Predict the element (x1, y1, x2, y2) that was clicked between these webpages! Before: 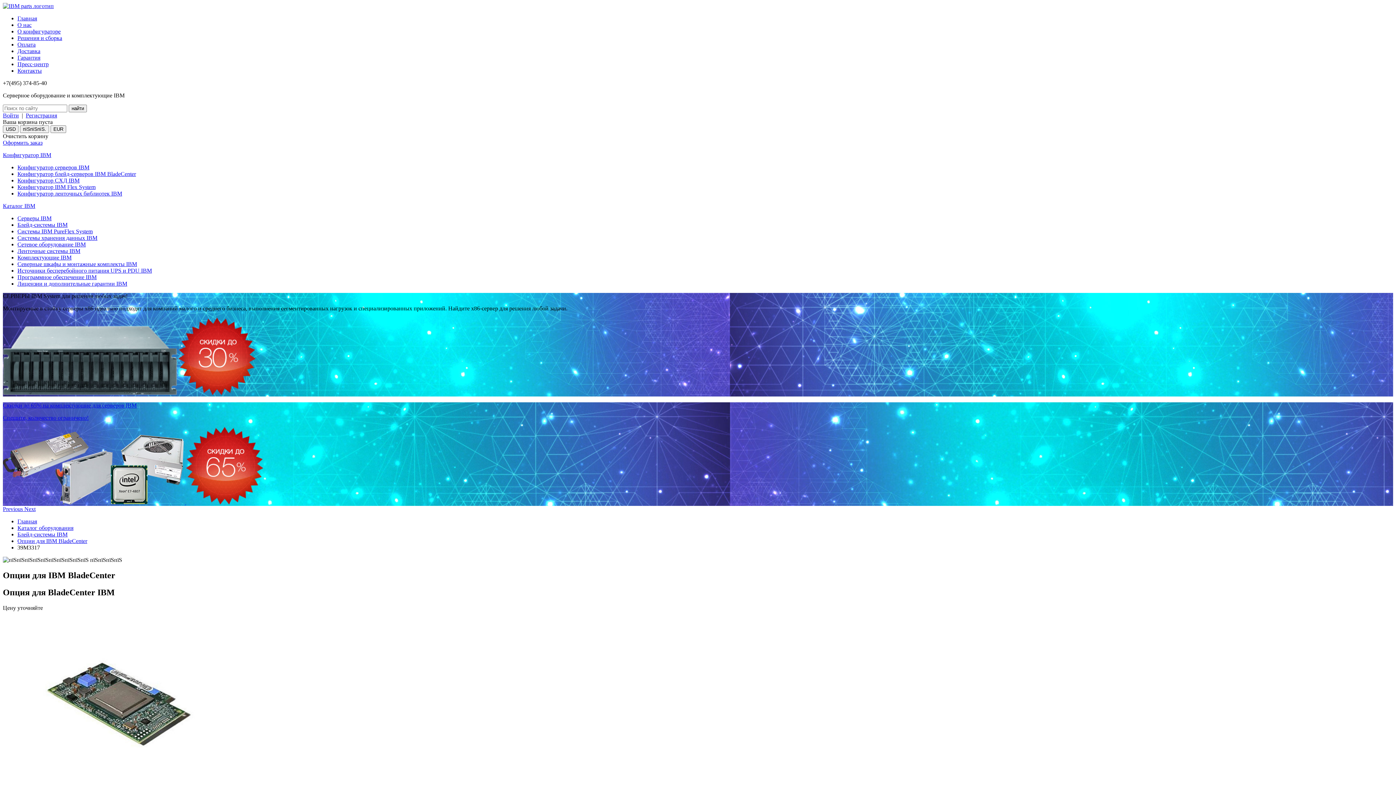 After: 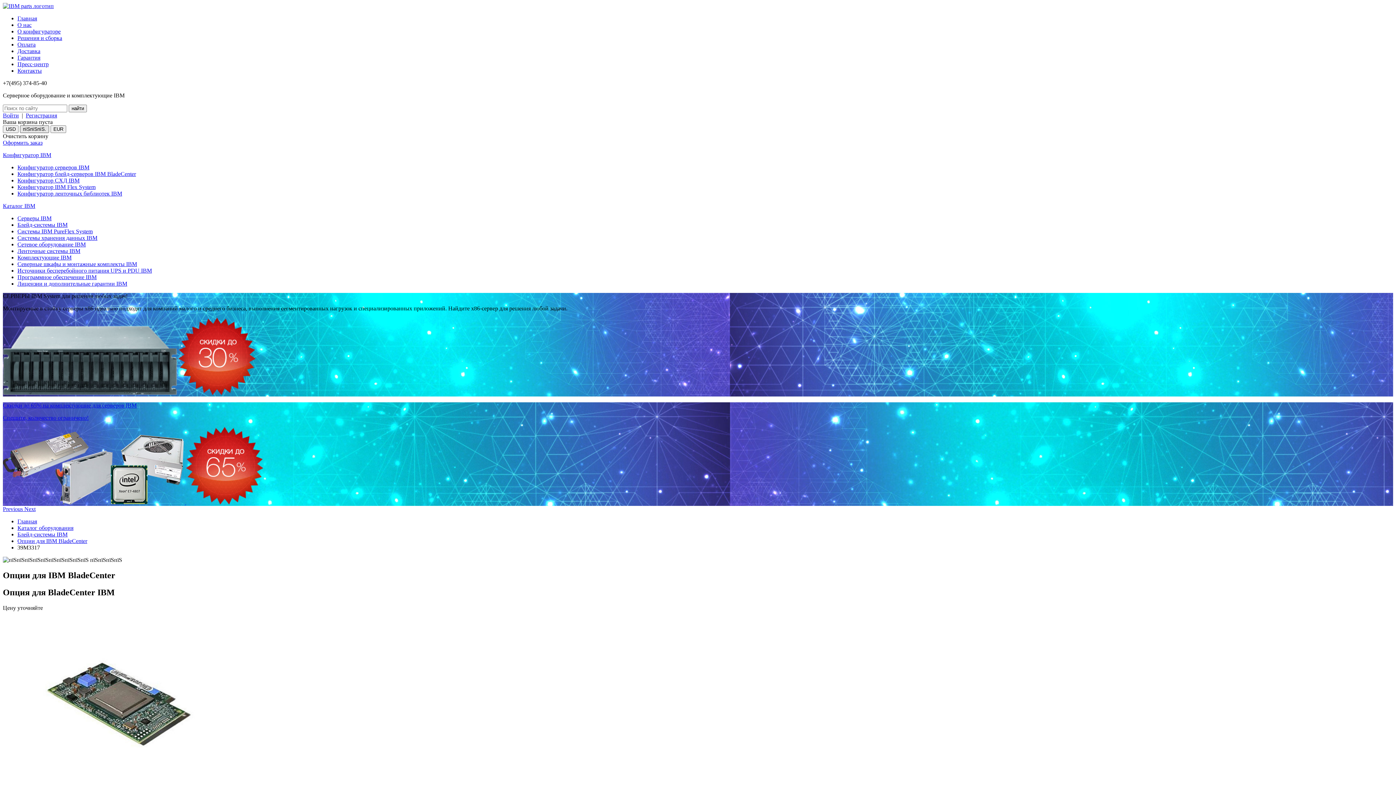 Action: bbox: (20, 125, 49, 133) label: пїЅпїЅпїЅ.